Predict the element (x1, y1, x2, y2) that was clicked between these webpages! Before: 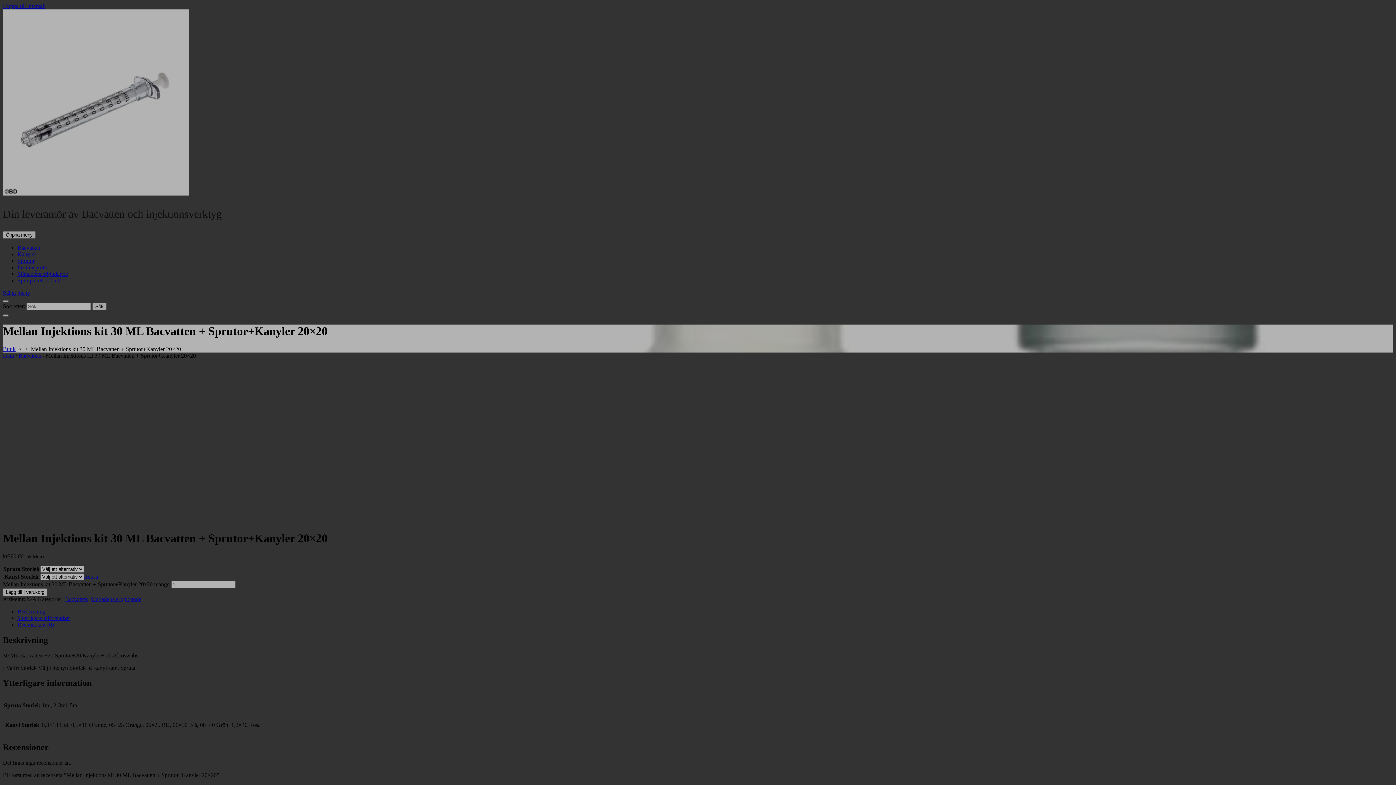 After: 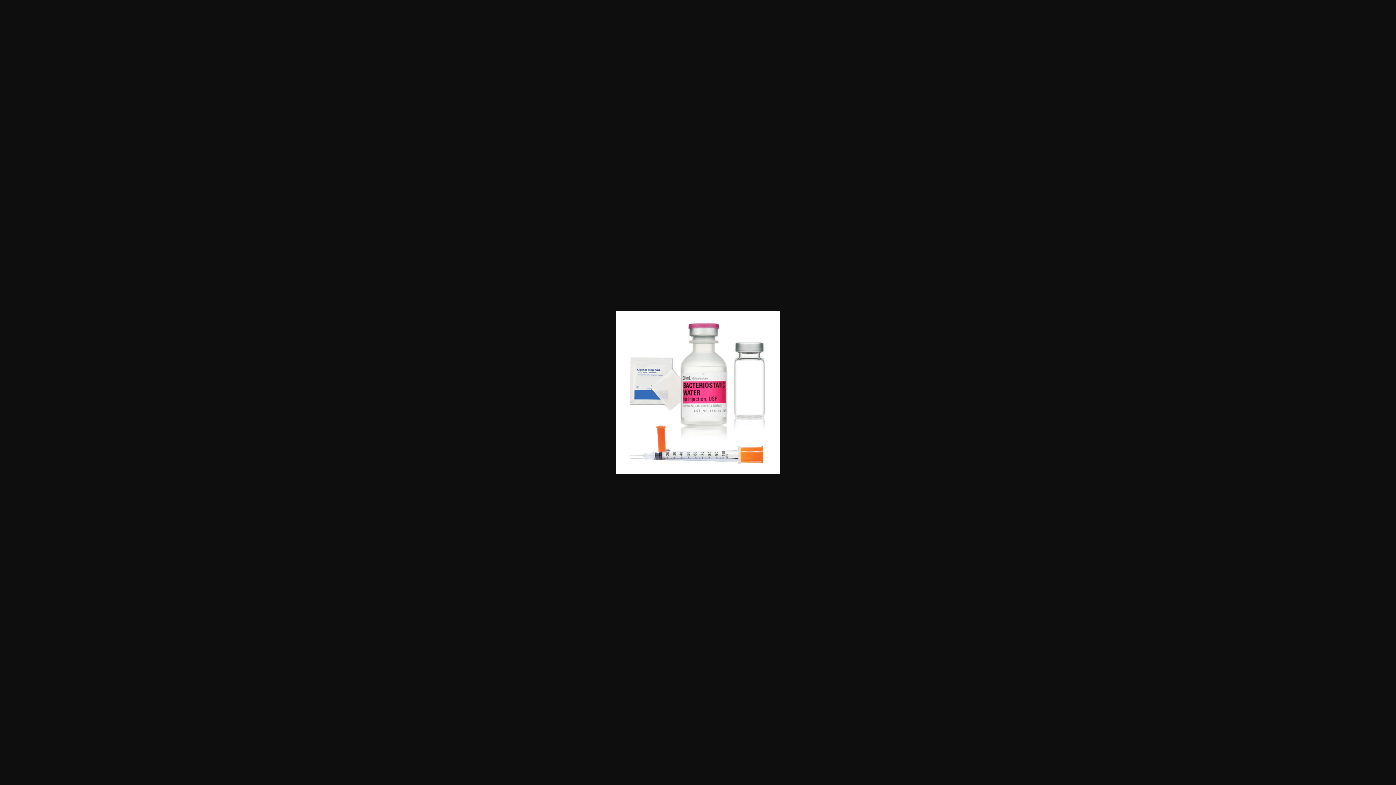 Action: bbox: (2, 517, 166, 523)